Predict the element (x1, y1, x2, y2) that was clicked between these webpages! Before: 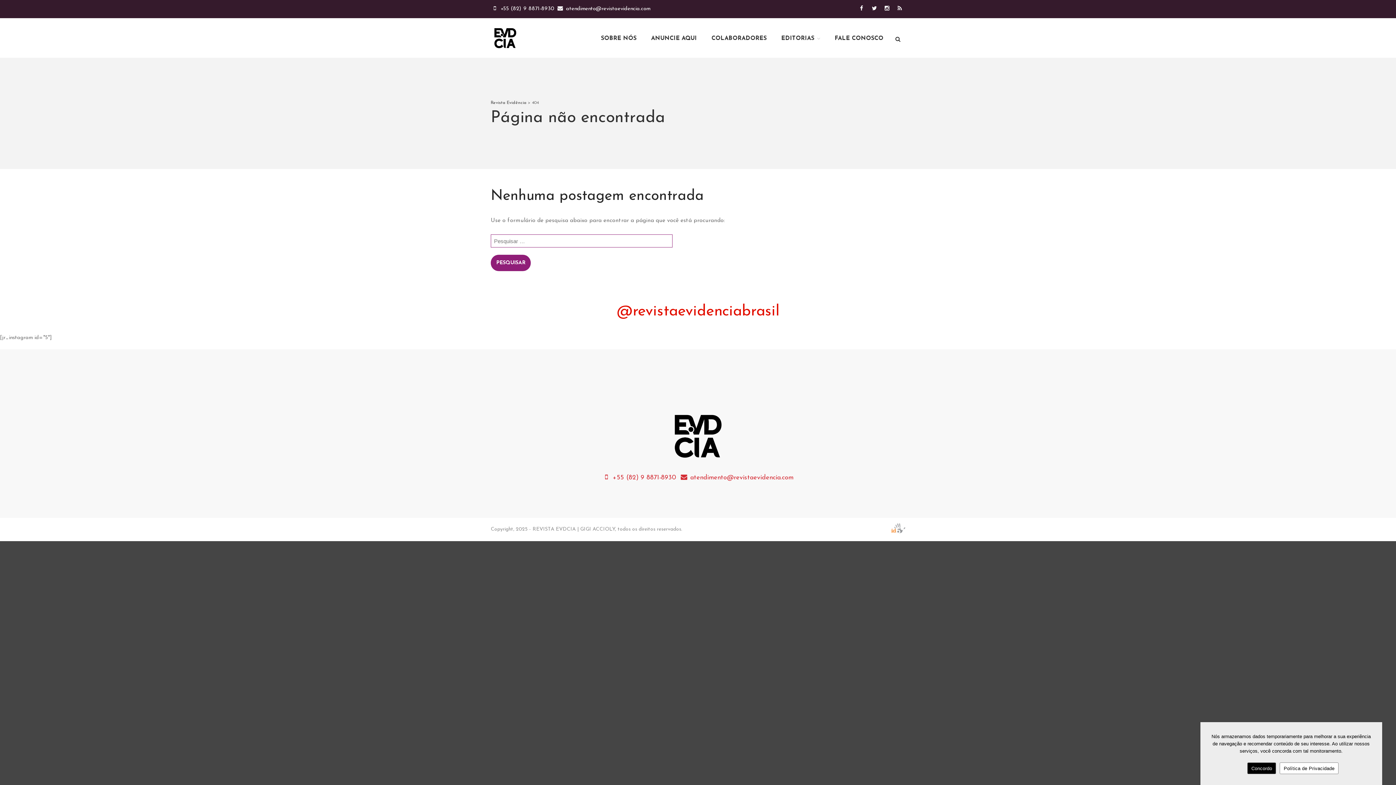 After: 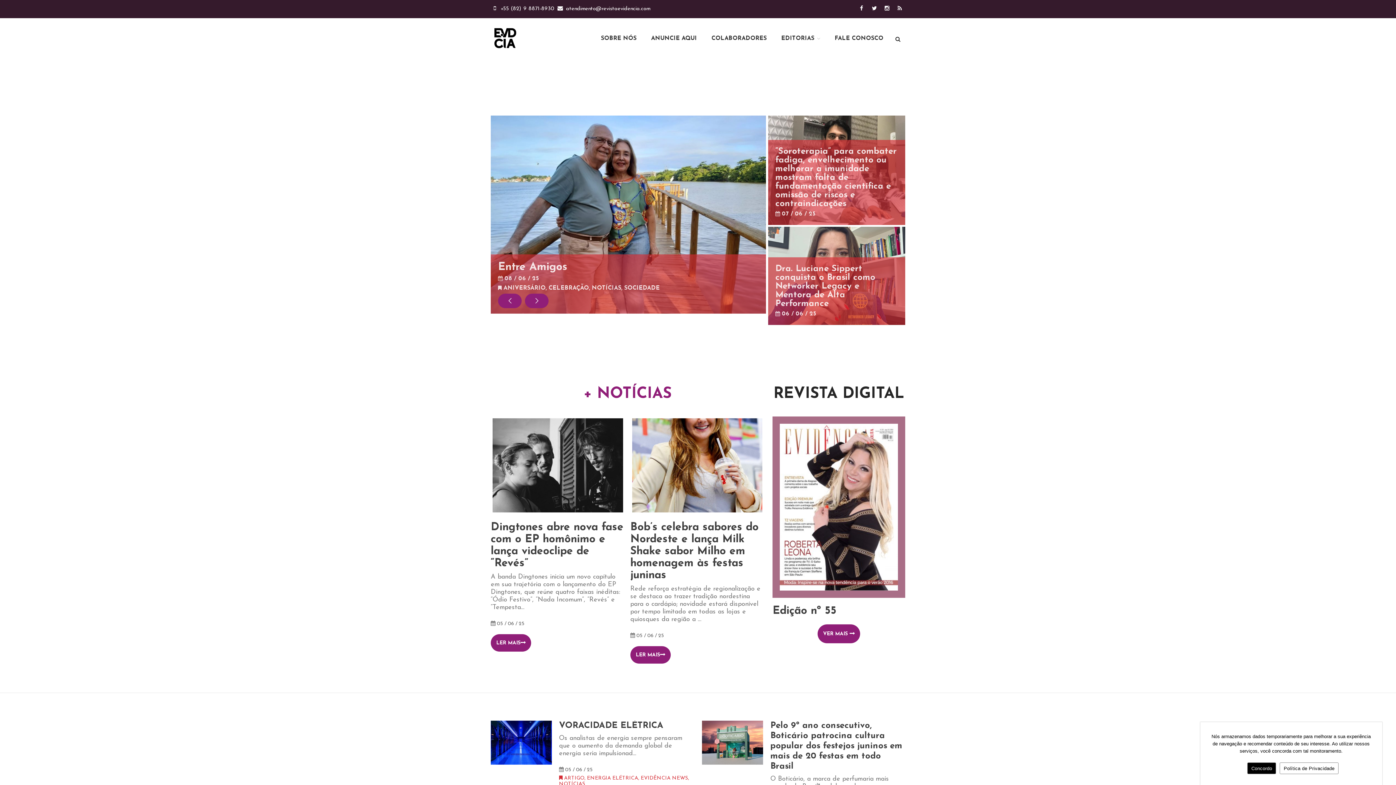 Action: bbox: (490, 100, 526, 105) label: Revista Evidência